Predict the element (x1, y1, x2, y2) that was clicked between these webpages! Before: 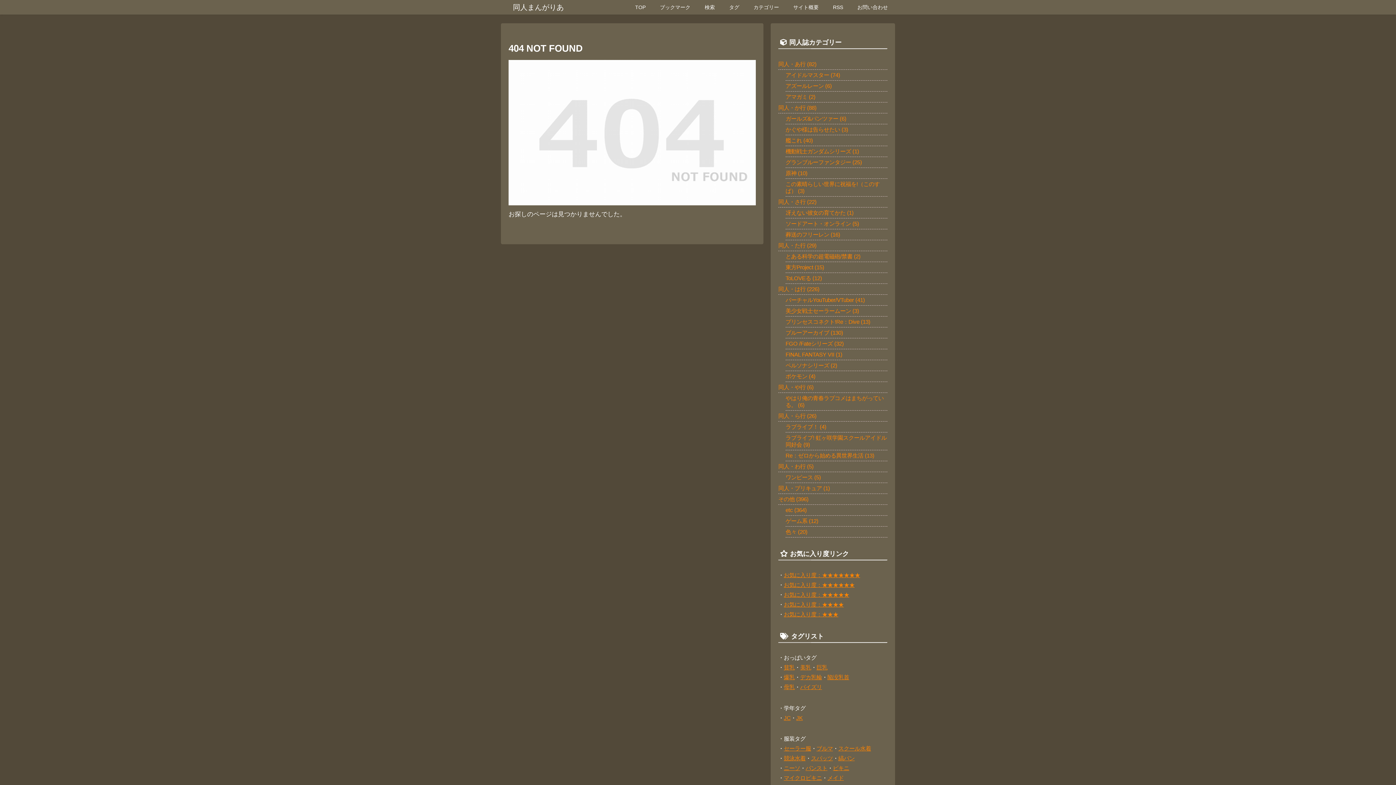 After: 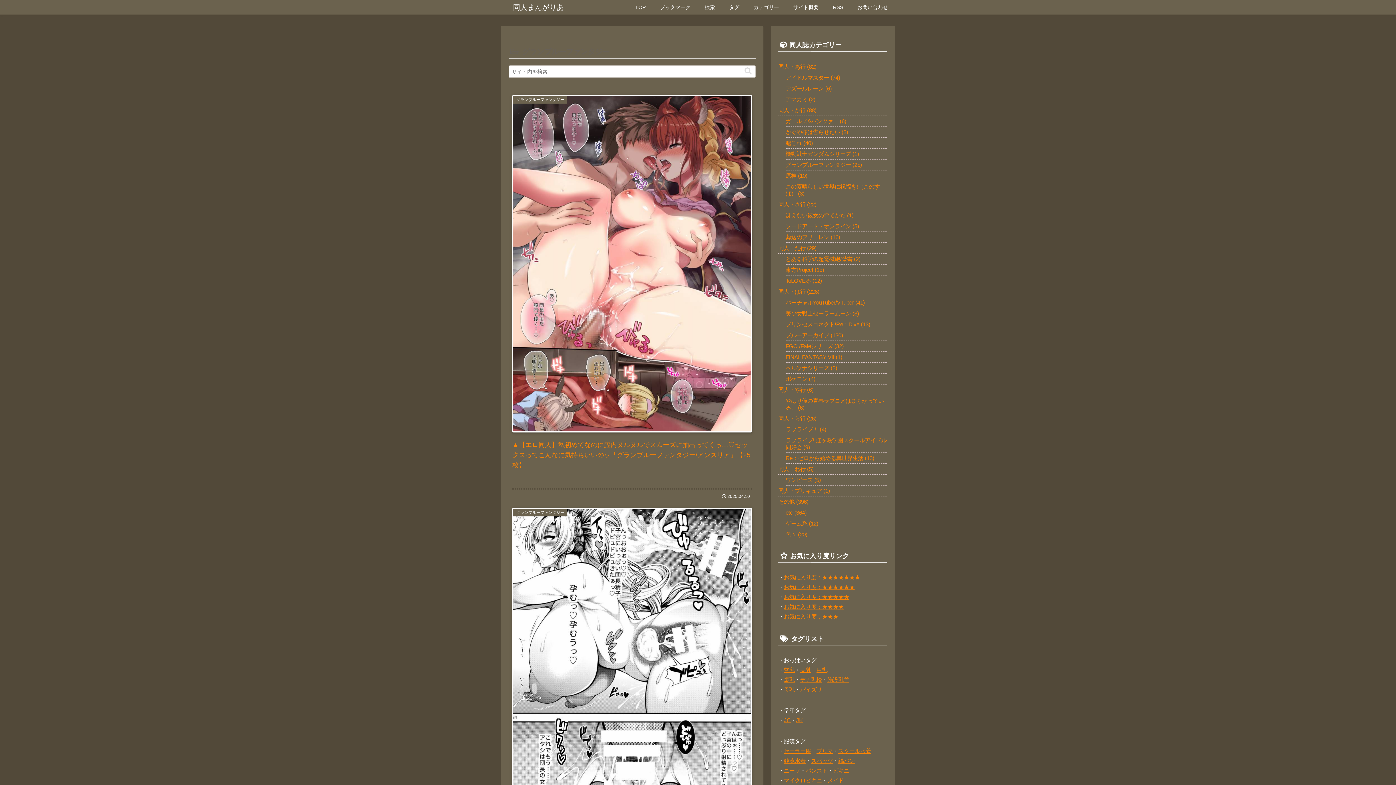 Action: label: グランブルーファンタジー (25) bbox: (785, 157, 887, 168)